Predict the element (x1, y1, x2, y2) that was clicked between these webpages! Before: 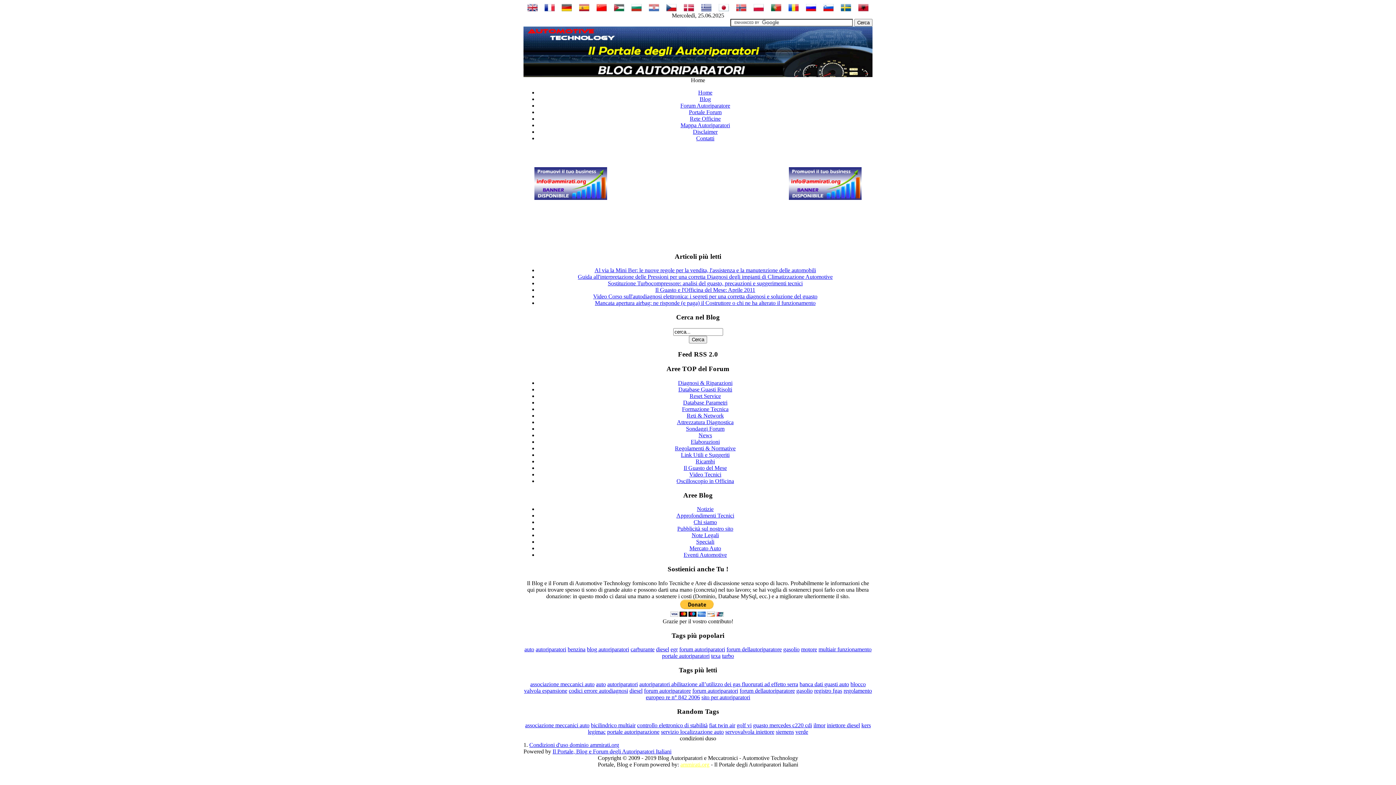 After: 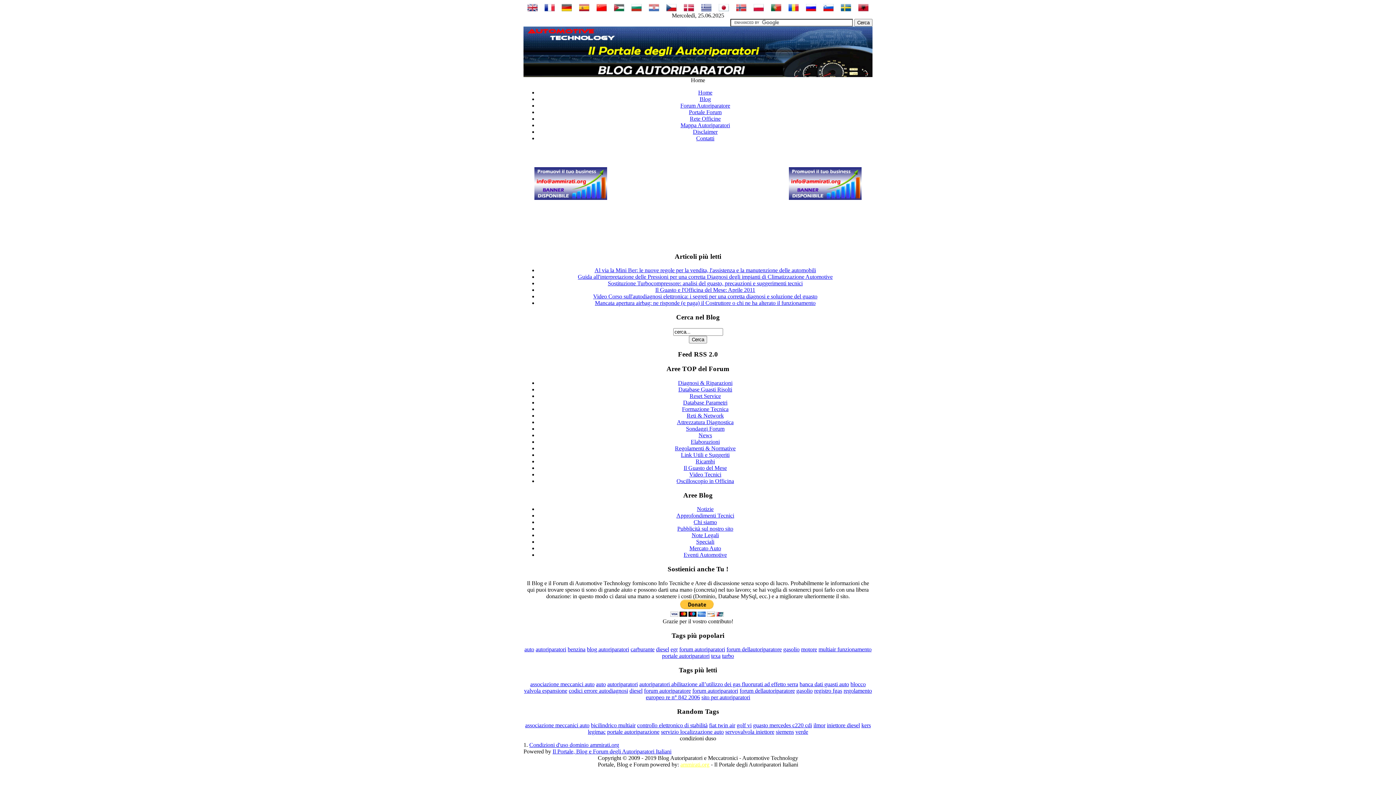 Action: bbox: (682, 406, 728, 412) label: Formazione Tecnica